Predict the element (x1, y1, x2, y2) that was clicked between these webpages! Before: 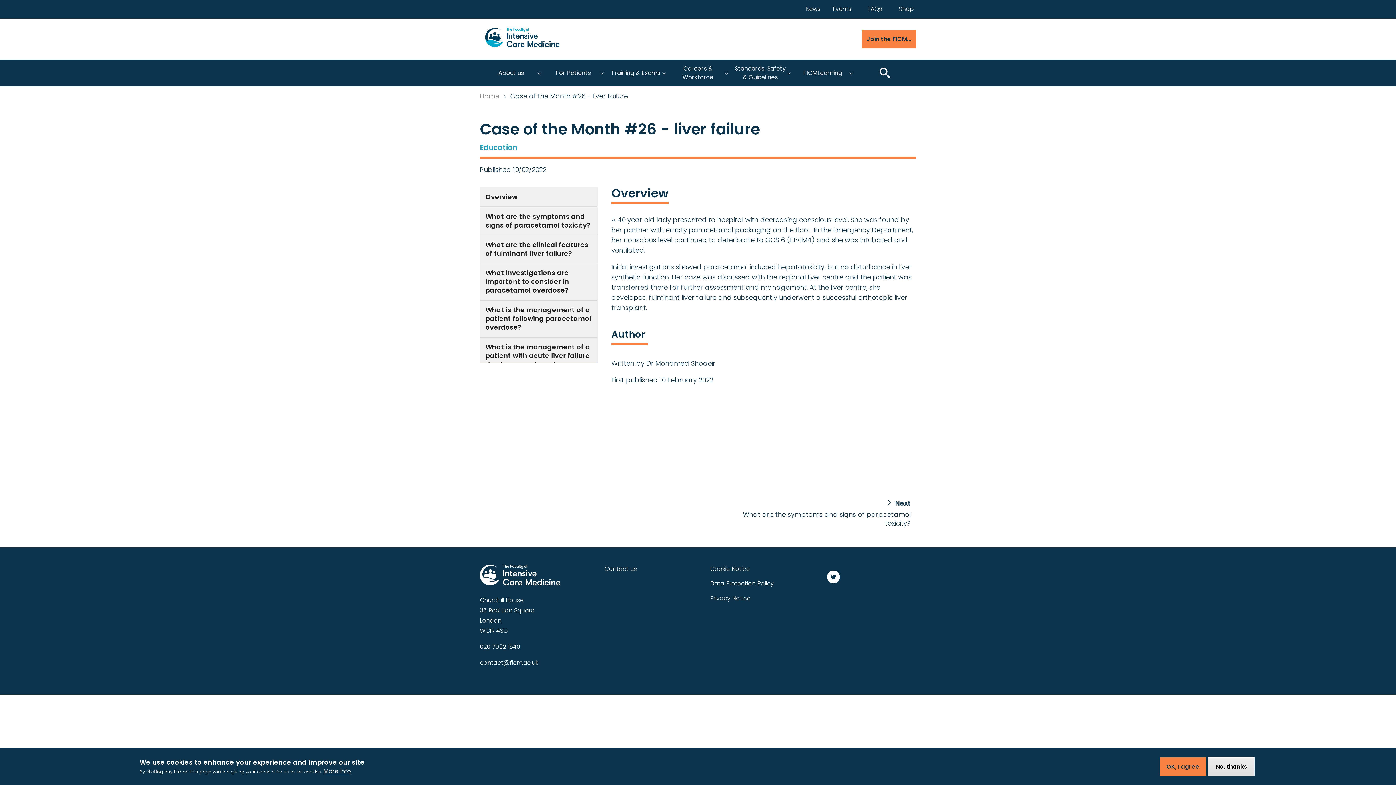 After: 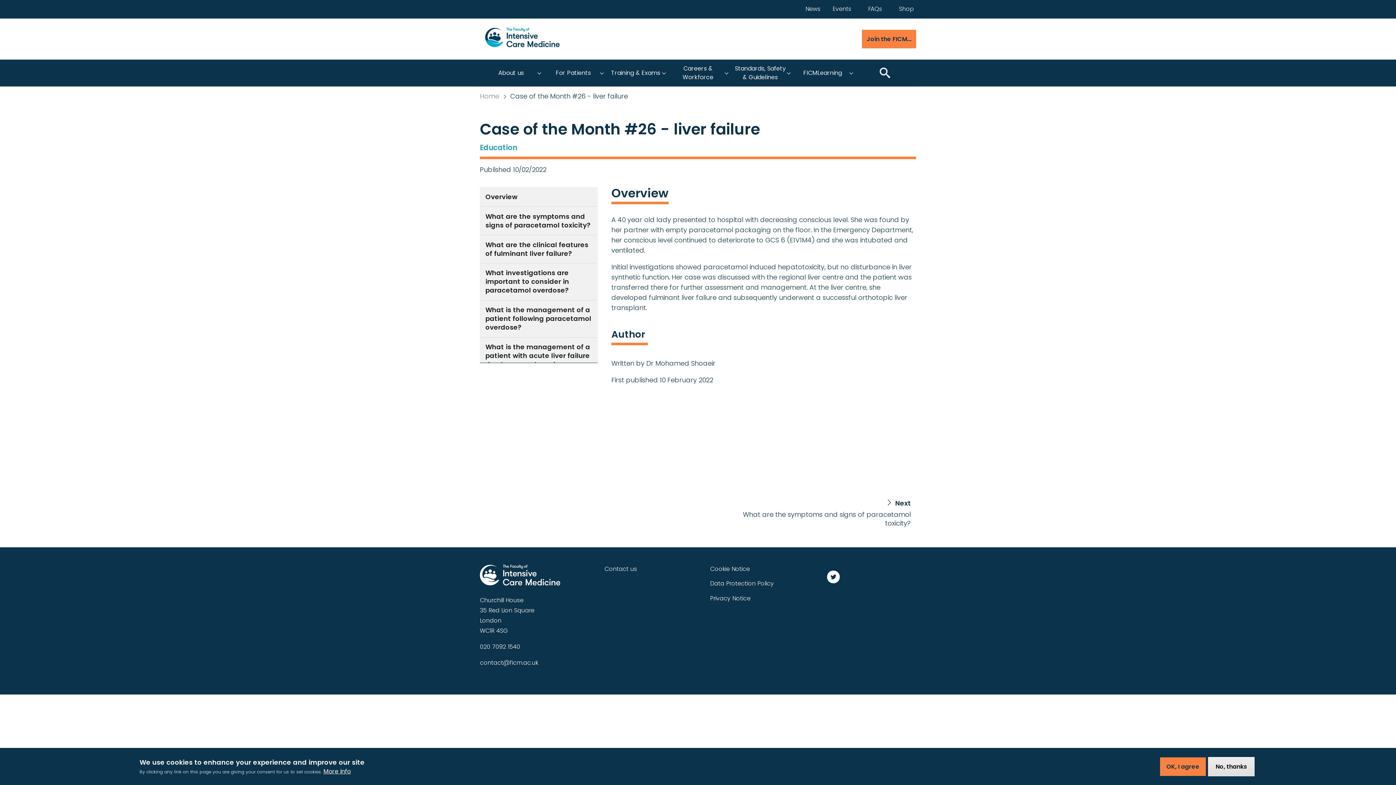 Action: label: Twitter bbox: (827, 570, 839, 583)